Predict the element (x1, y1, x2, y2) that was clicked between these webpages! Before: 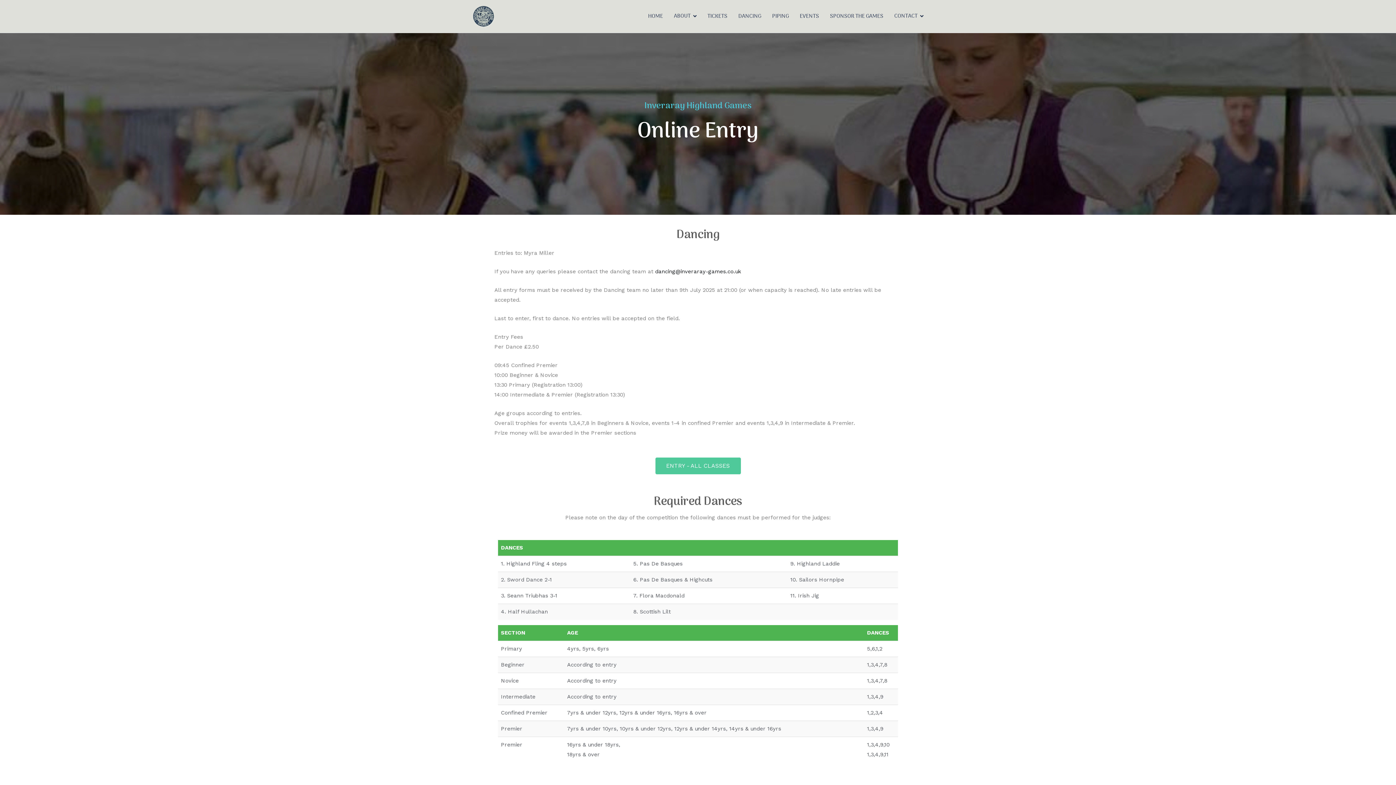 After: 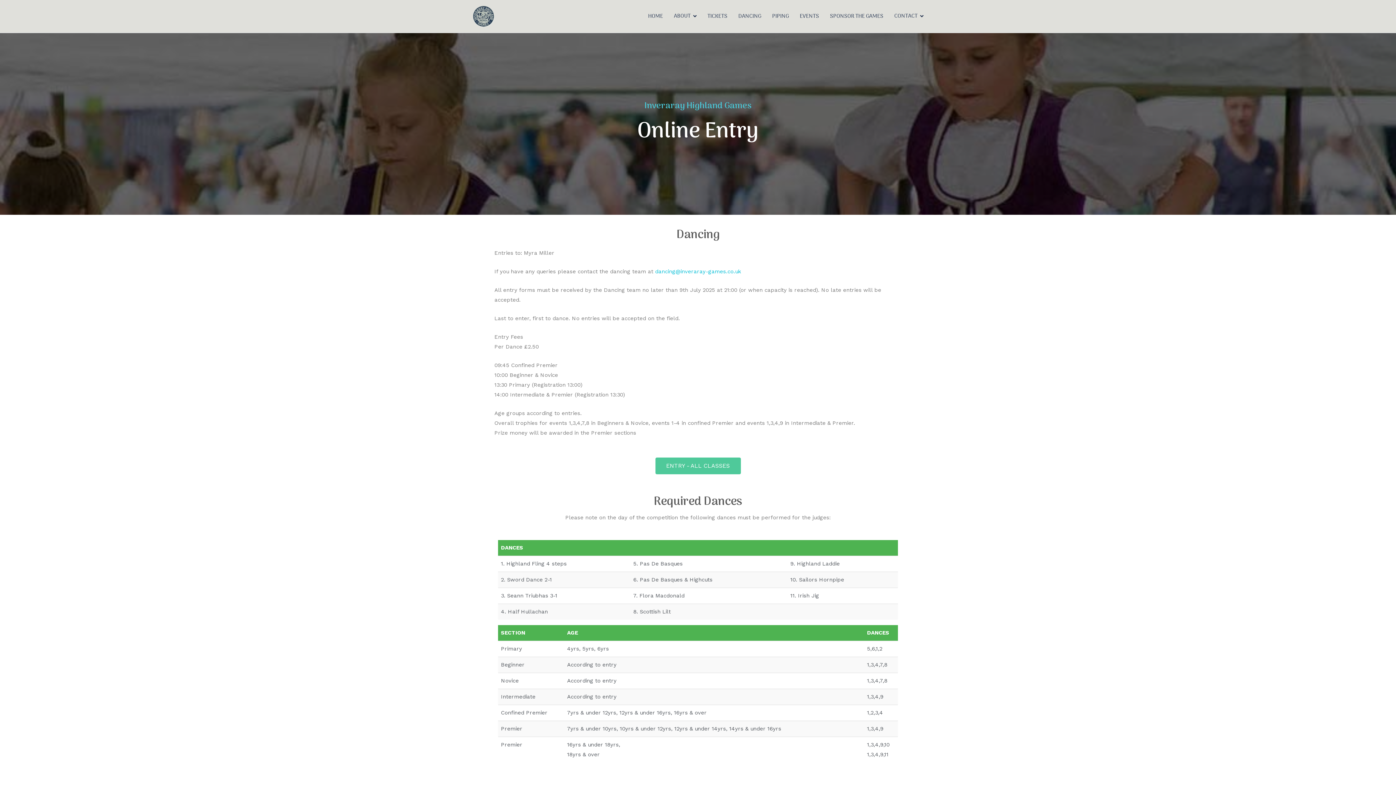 Action: label: dancing@inveraray-games.co.uk bbox: (655, 268, 741, 274)